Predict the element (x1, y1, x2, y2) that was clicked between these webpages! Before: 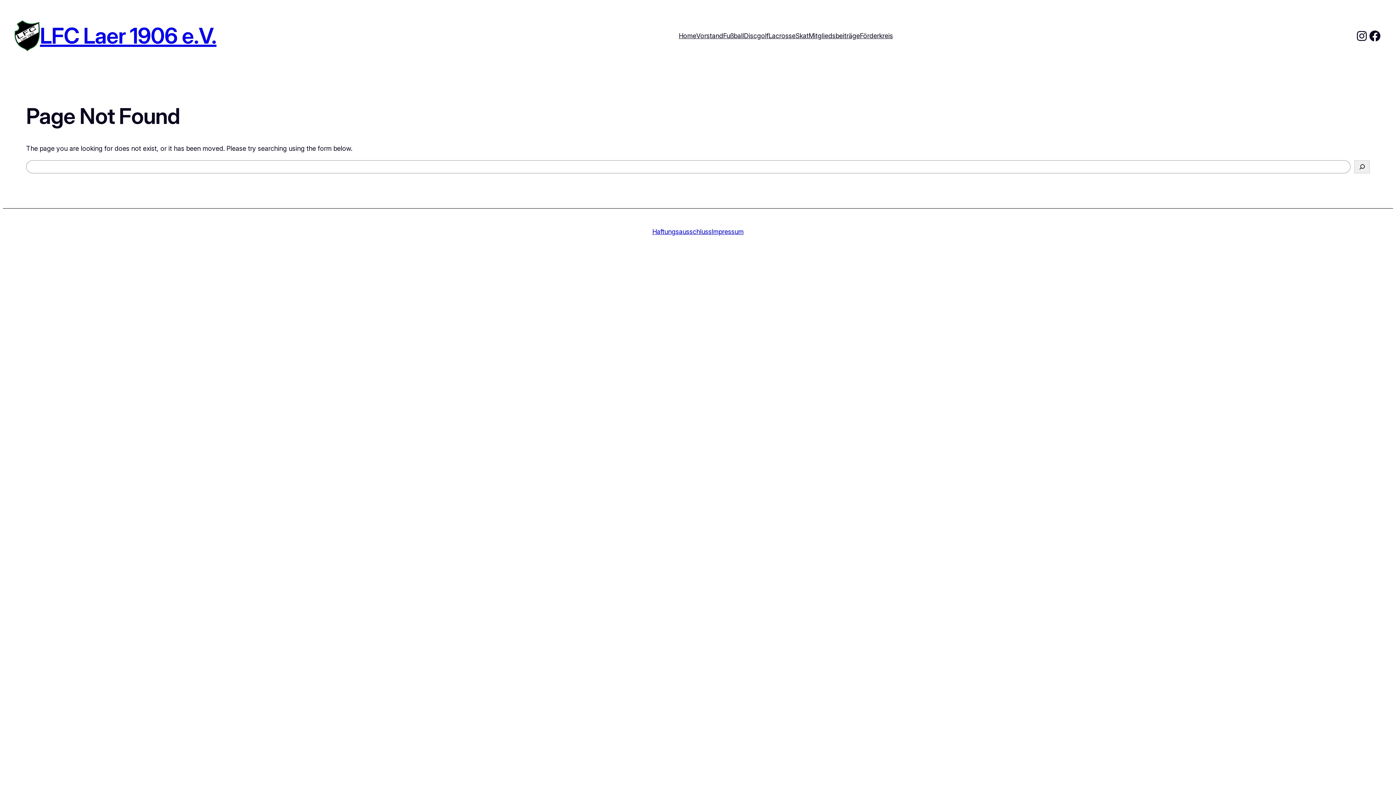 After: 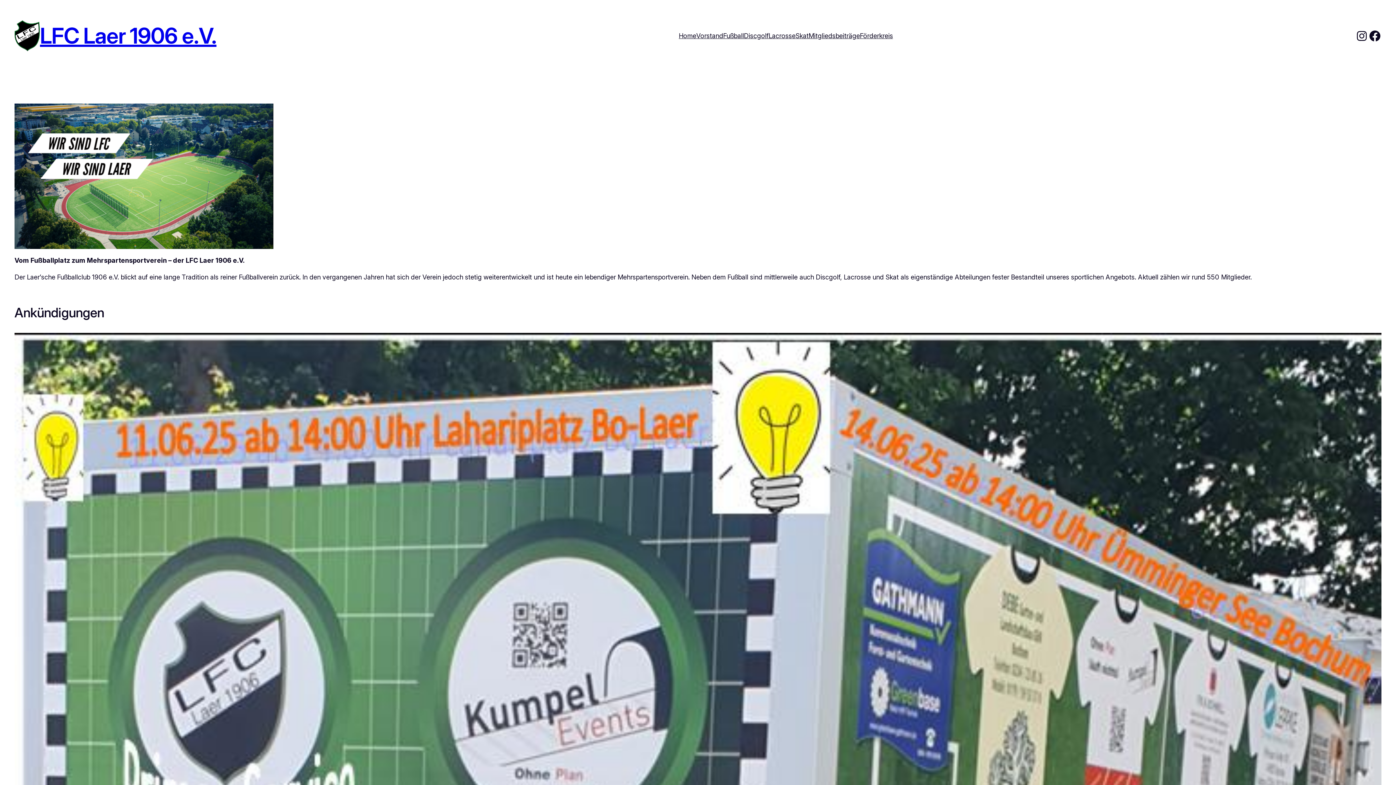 Action: bbox: (14, 20, 40, 51)